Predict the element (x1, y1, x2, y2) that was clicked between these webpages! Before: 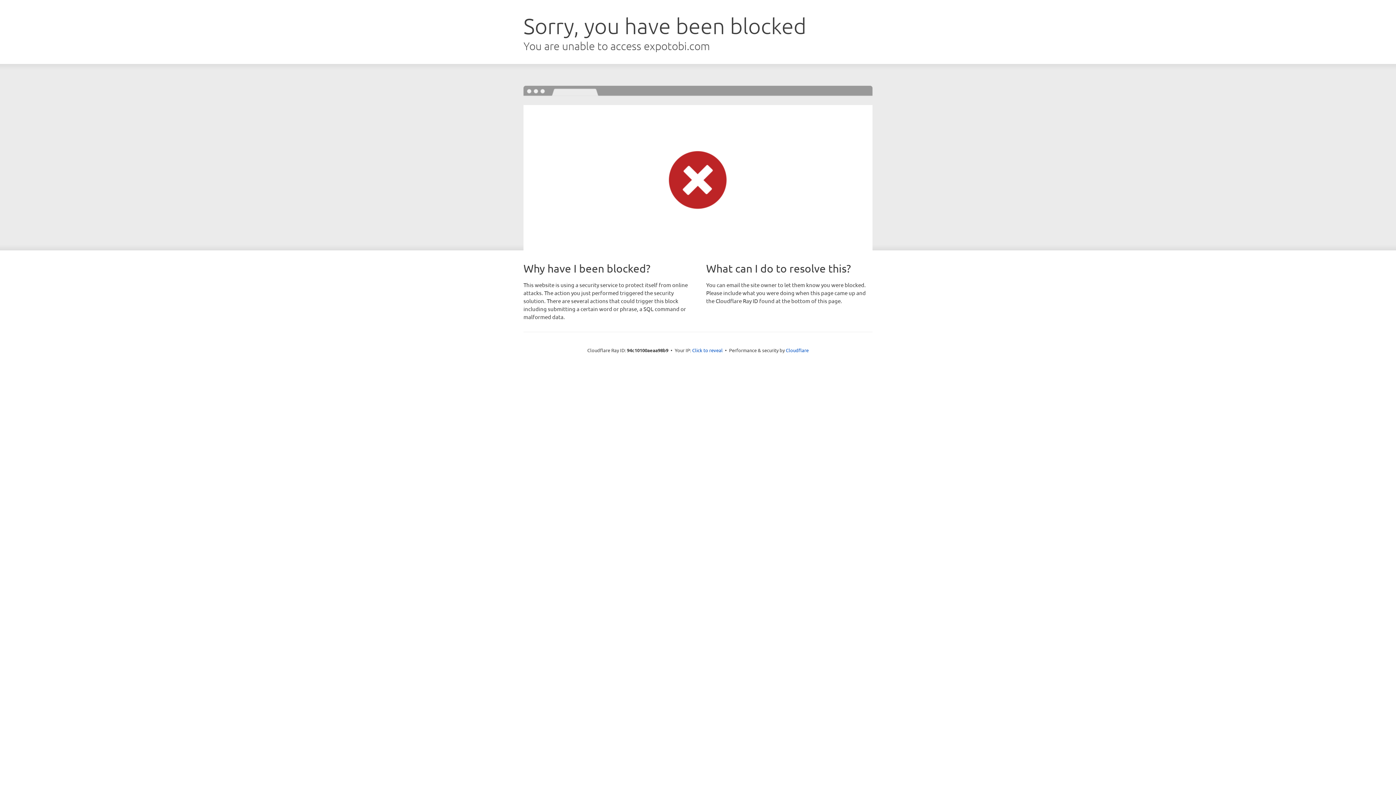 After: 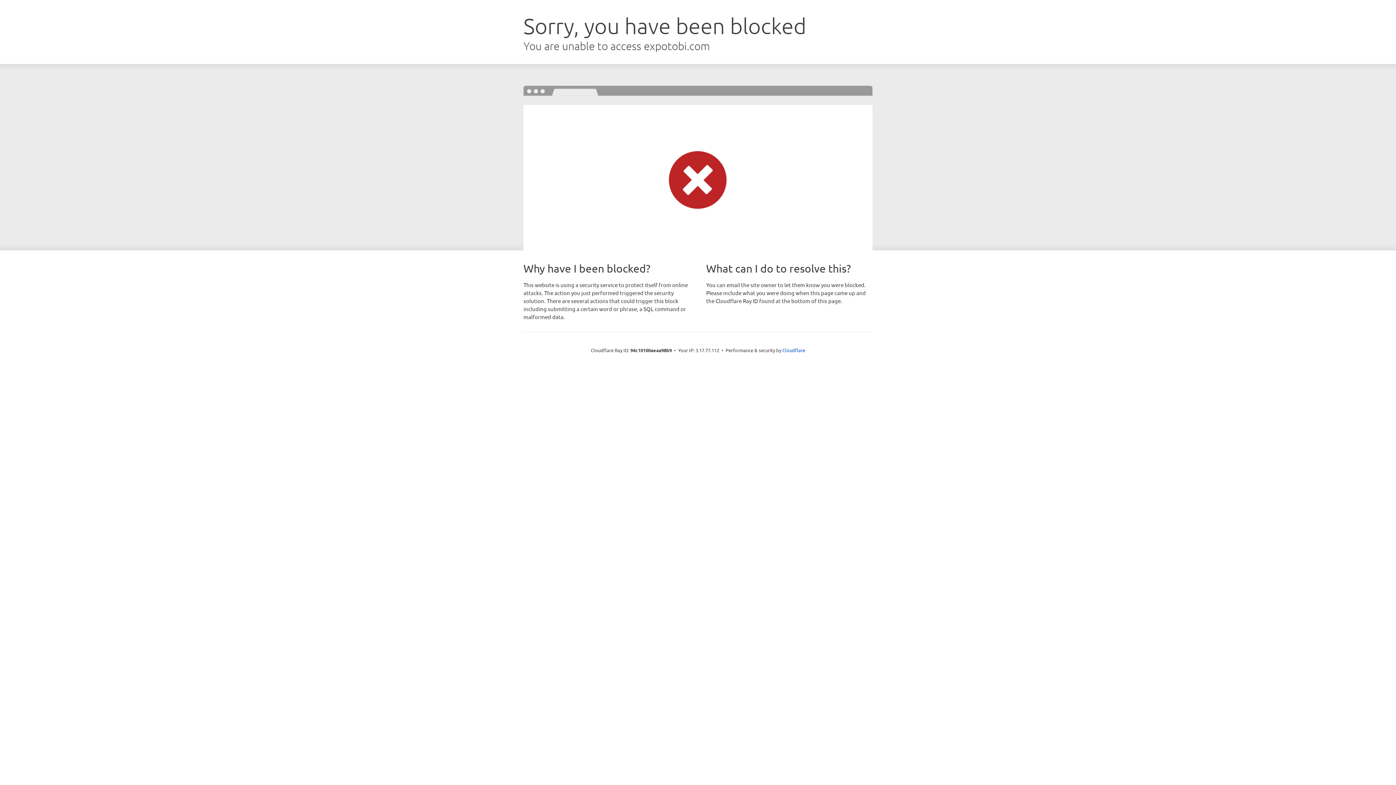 Action: bbox: (692, 346, 722, 353) label: Click to reveal